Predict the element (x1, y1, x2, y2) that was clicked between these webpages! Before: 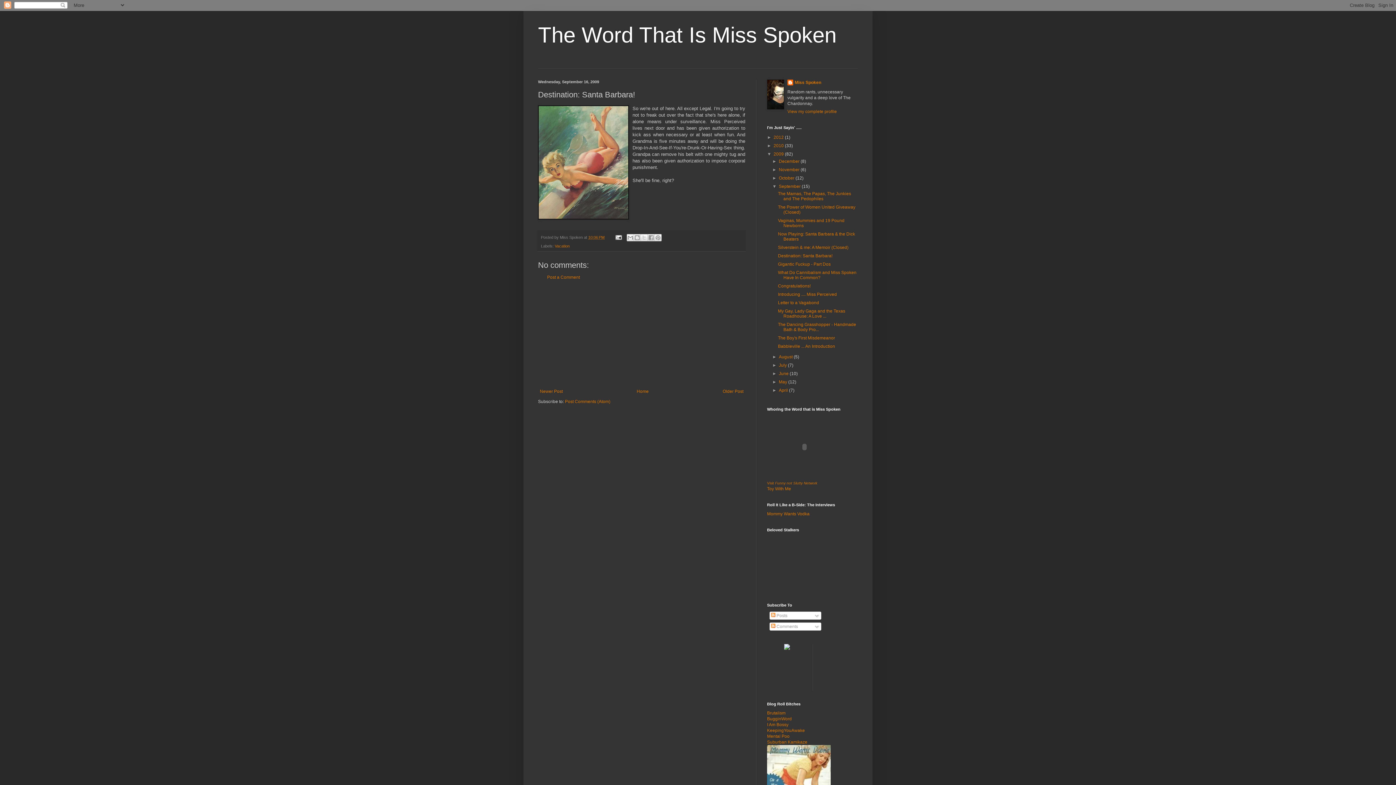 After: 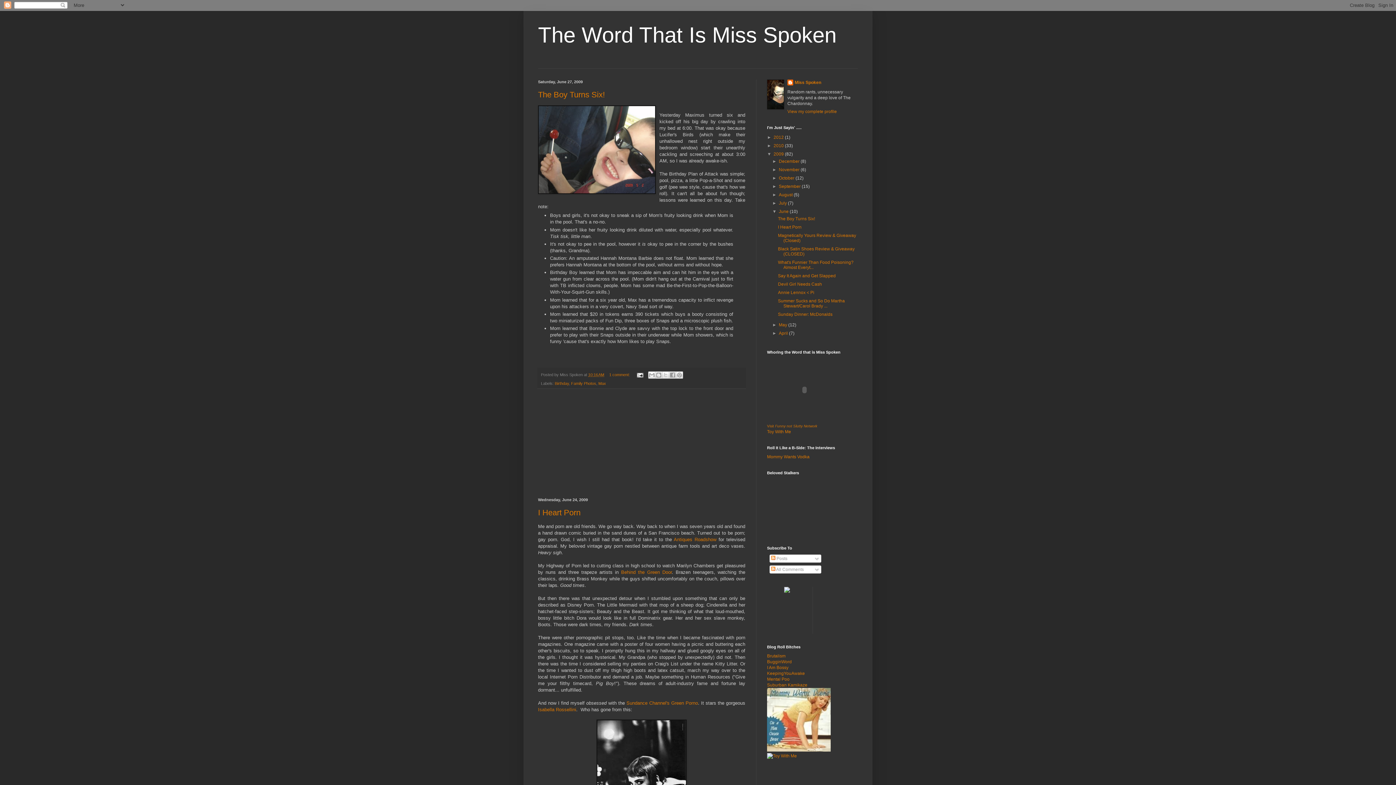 Action: label: June  bbox: (779, 371, 789, 376)